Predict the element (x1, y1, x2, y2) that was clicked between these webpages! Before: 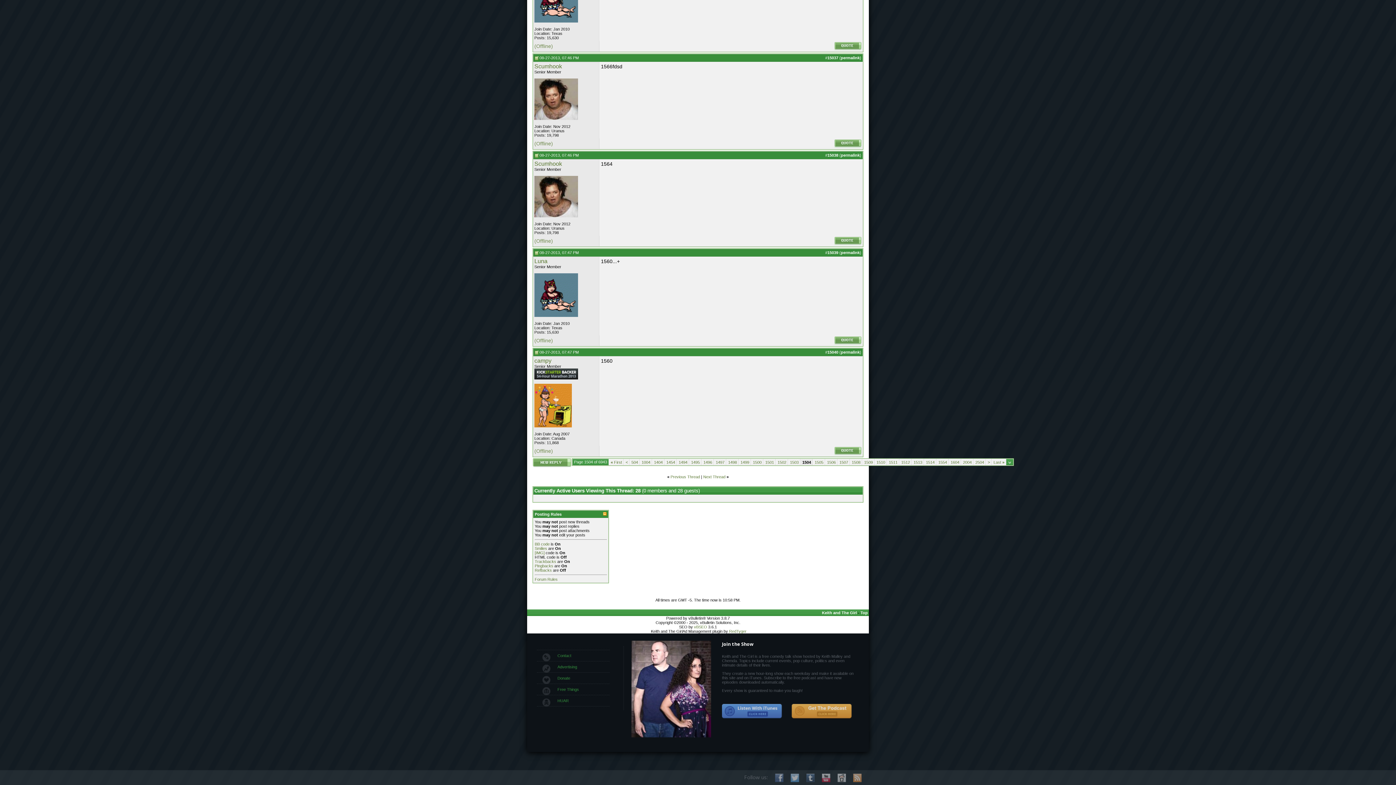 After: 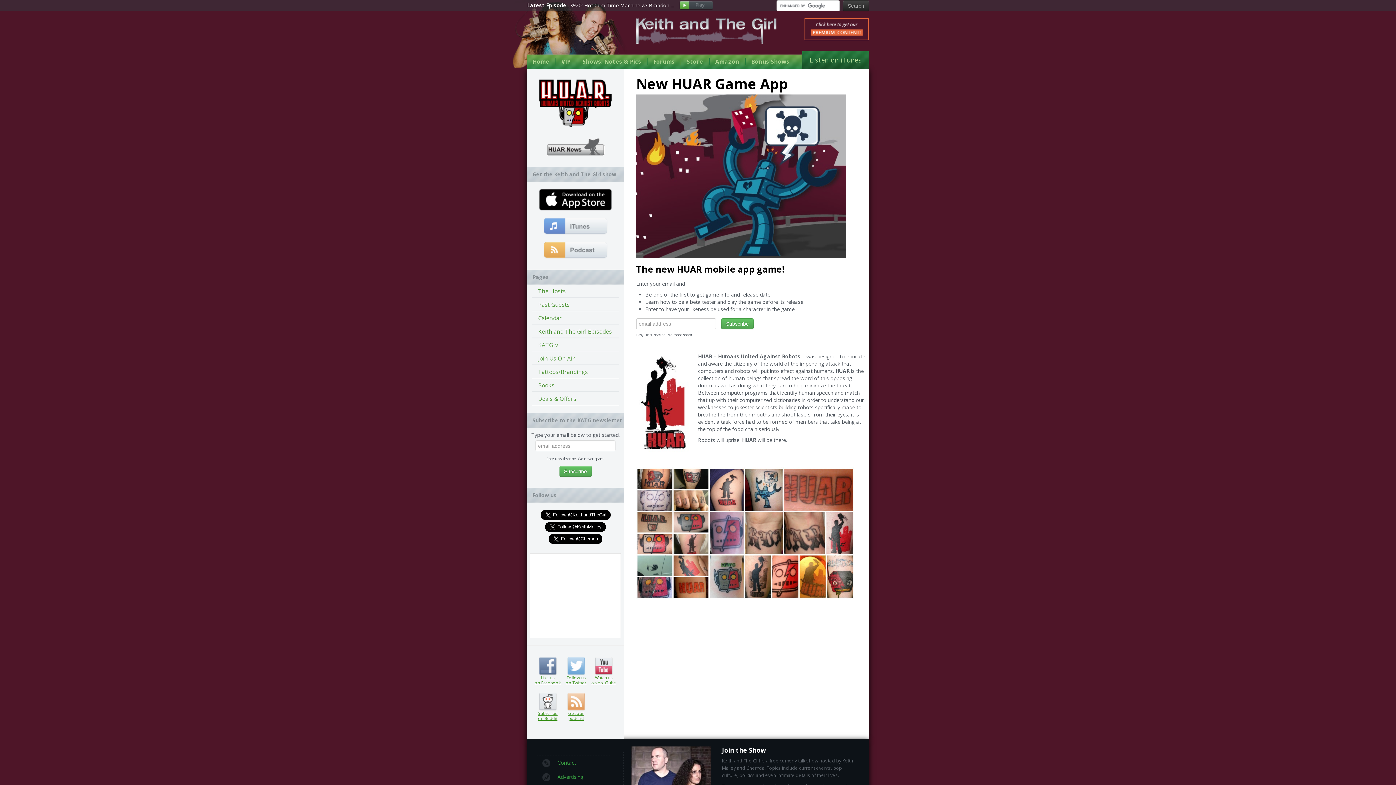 Action: bbox: (536, 695, 609, 706) label: HUAR